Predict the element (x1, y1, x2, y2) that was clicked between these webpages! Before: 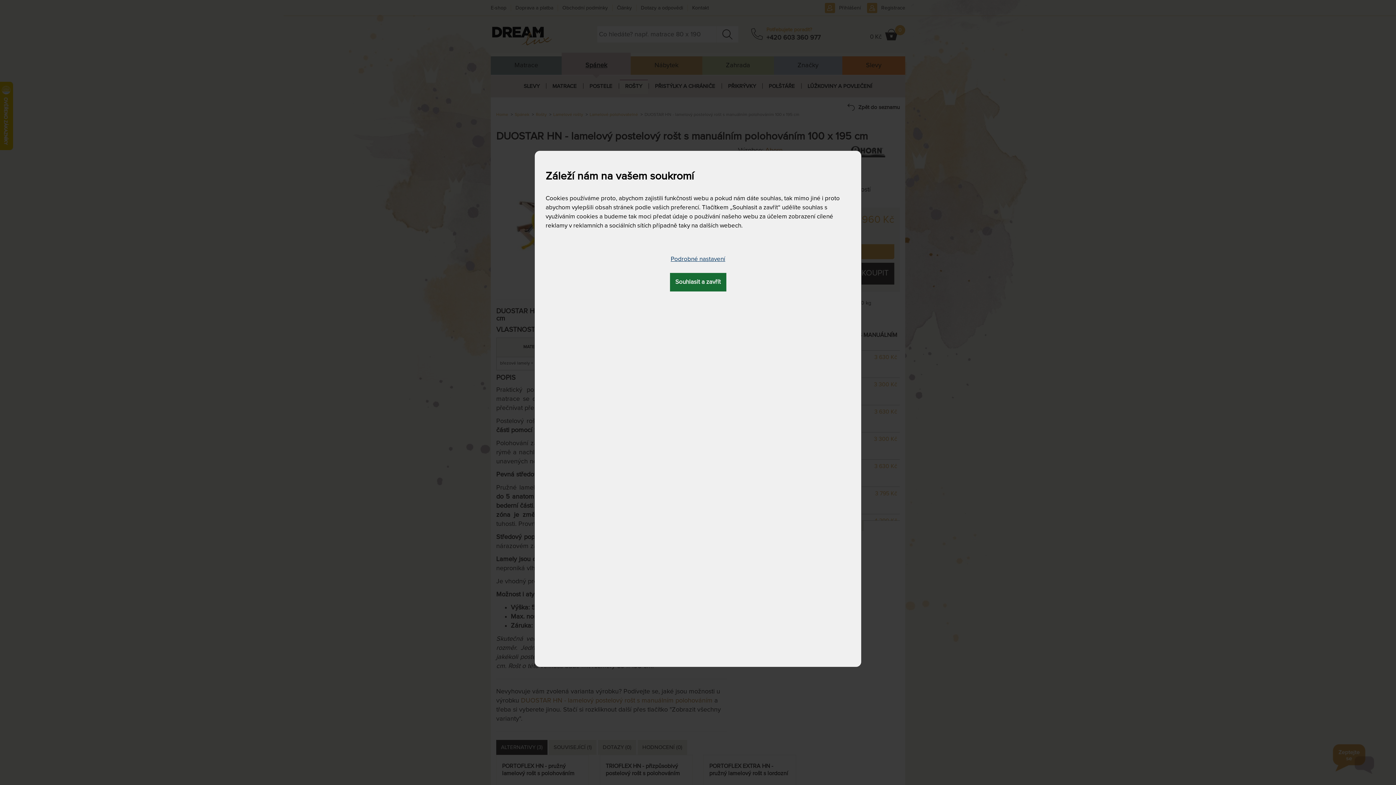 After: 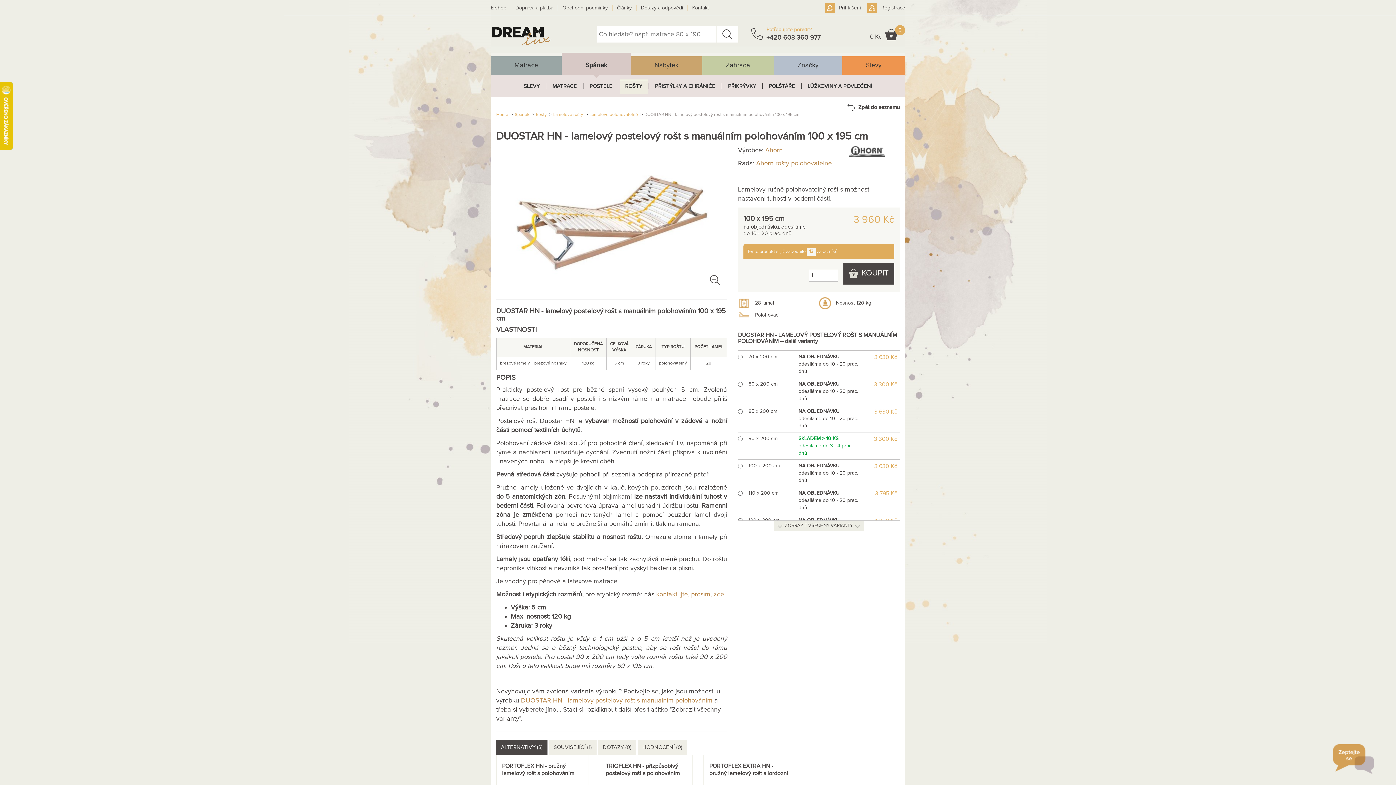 Action: label: Souhlasit a zavřít bbox: (670, 273, 726, 291)